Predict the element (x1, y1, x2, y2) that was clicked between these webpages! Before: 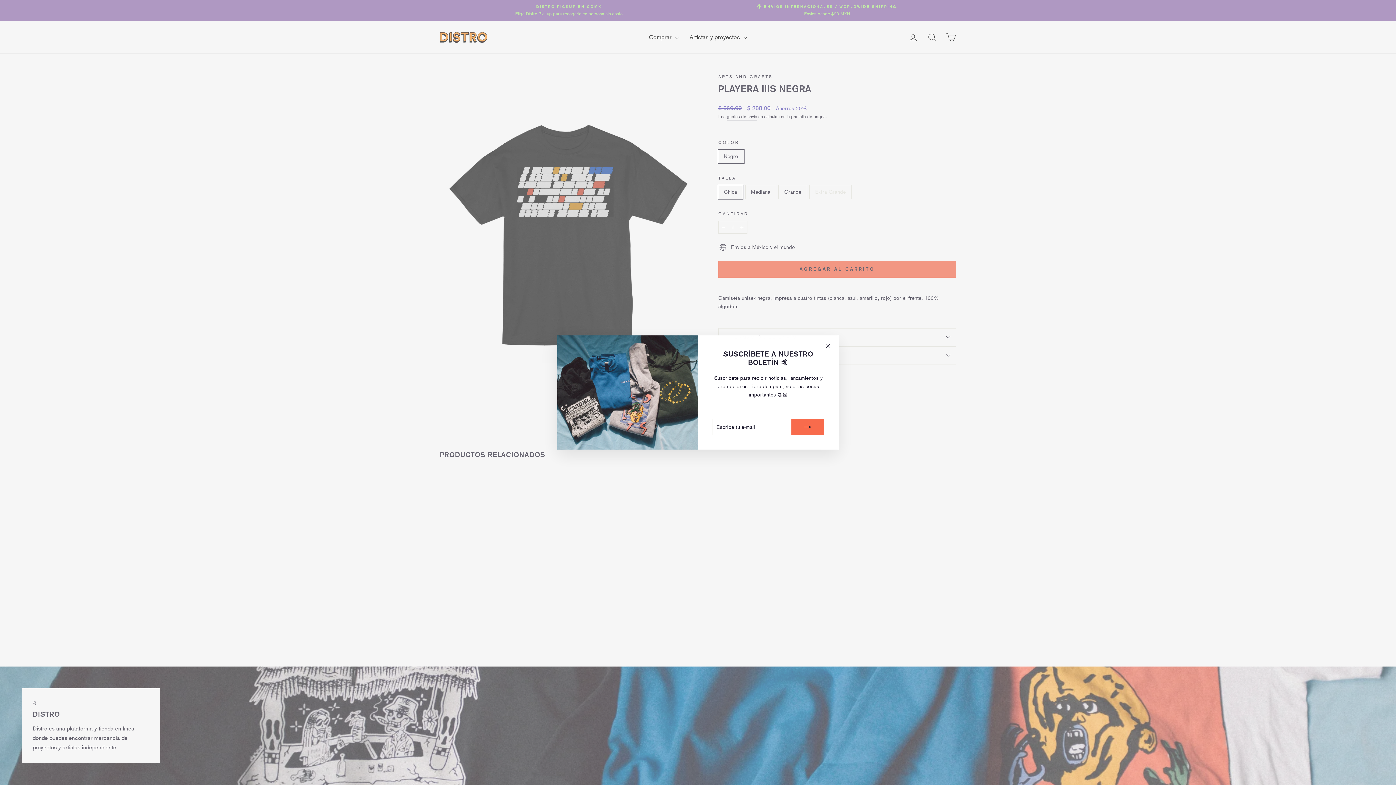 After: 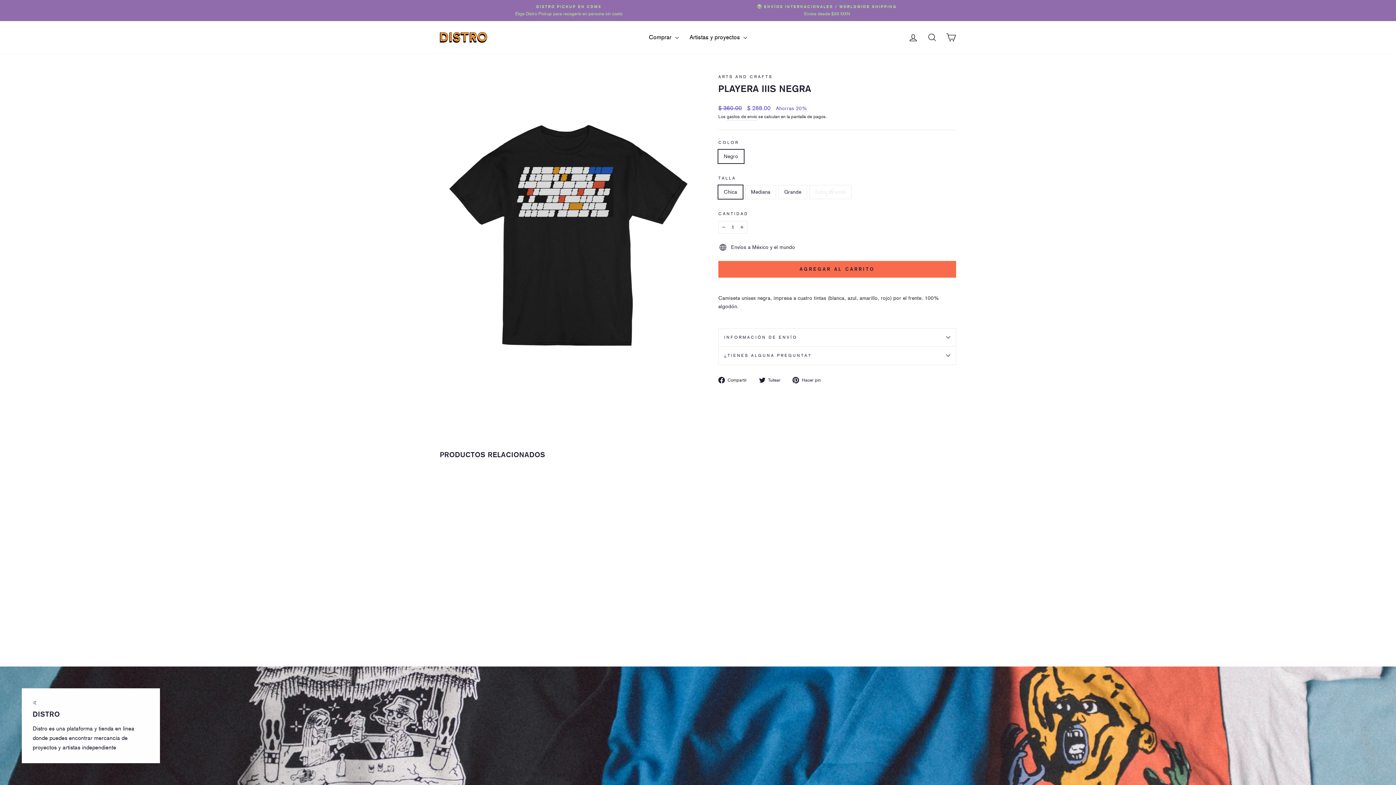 Action: bbox: (821, 350, 835, 364) label: "Cerrar (esc)"